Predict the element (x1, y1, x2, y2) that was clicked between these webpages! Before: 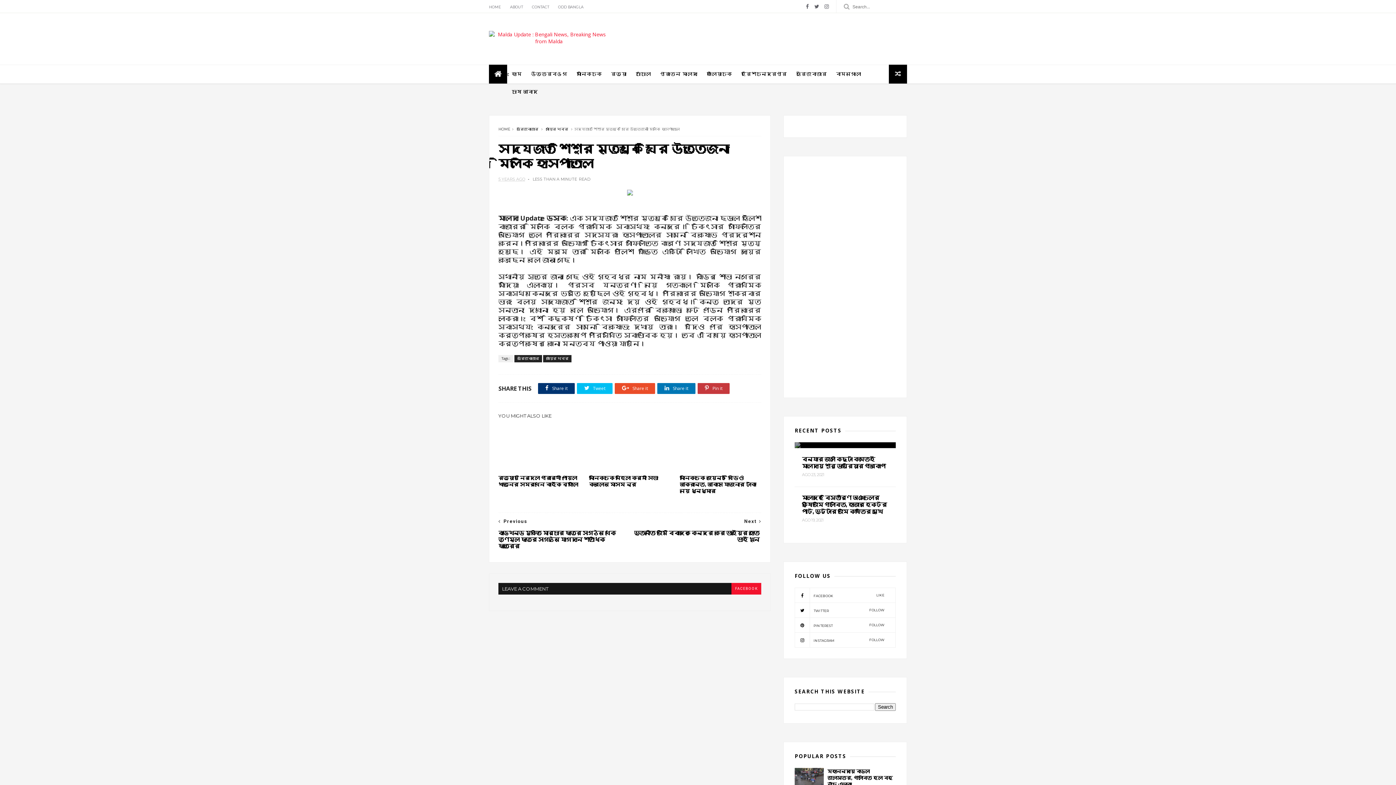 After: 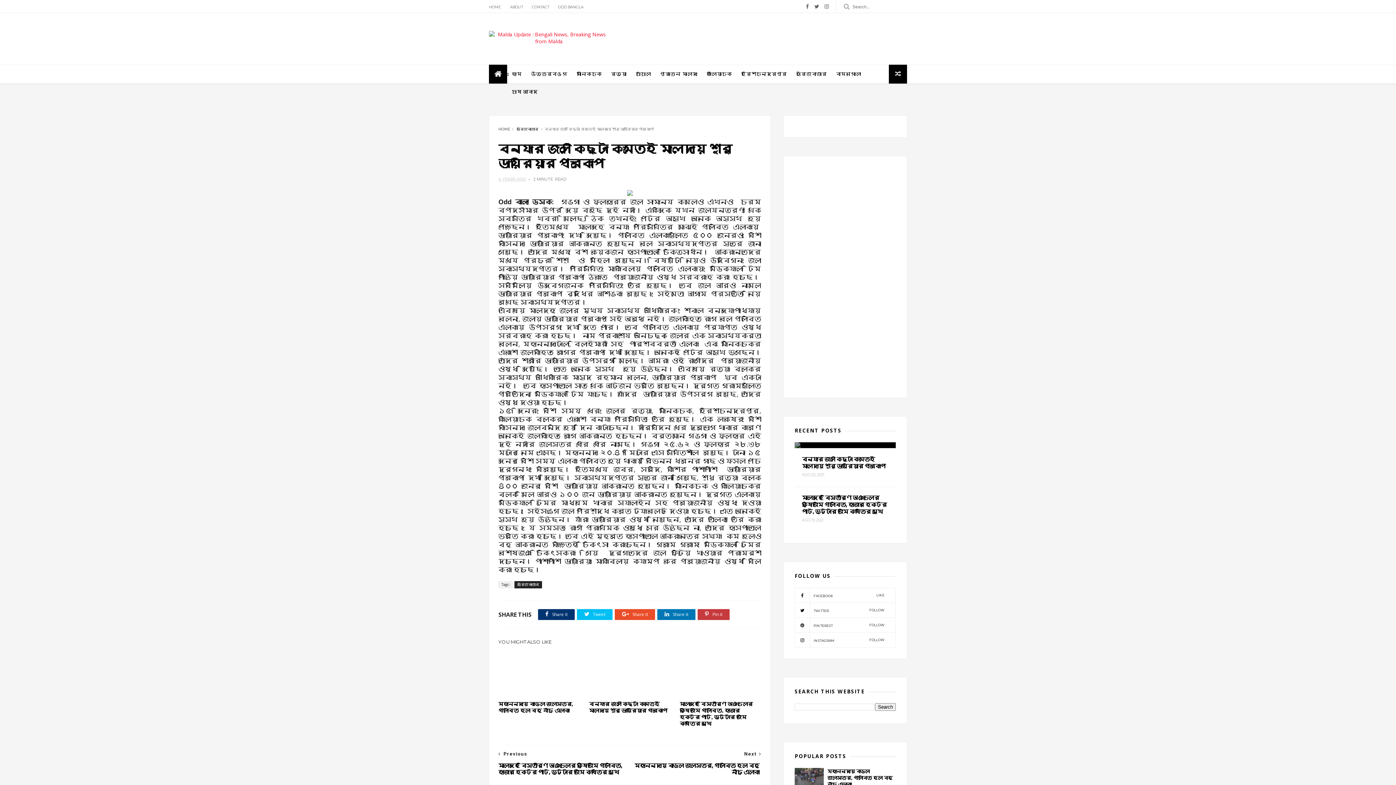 Action: label: বন্যার জল কিছুটা কমতেই মালদায় শুরু ডায়রিয়ার প্রকোপ
AGO 23, 2021 bbox: (794, 448, 896, 486)